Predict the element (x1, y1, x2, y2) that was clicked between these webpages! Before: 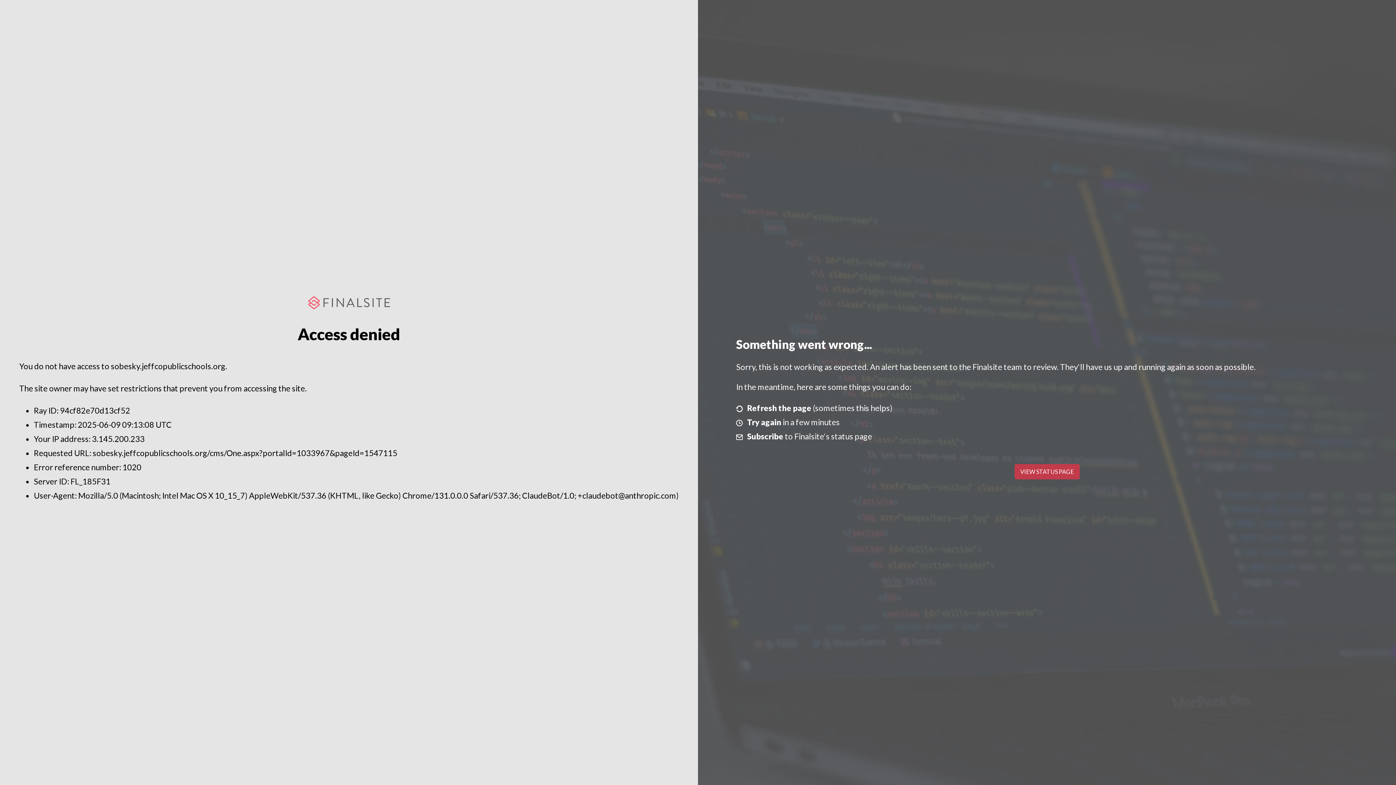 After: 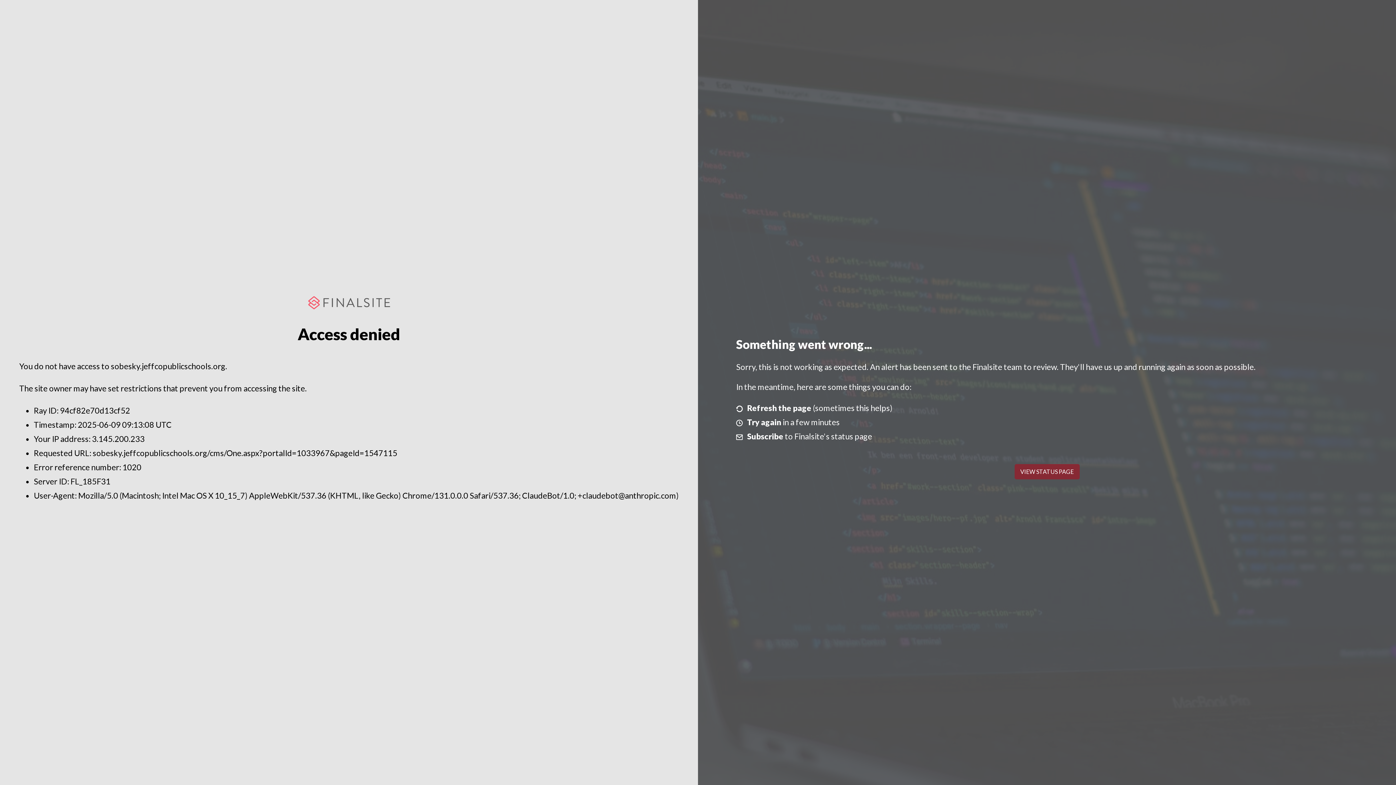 Action: label: VIEW STATUS PAGE bbox: (1014, 464, 1079, 479)